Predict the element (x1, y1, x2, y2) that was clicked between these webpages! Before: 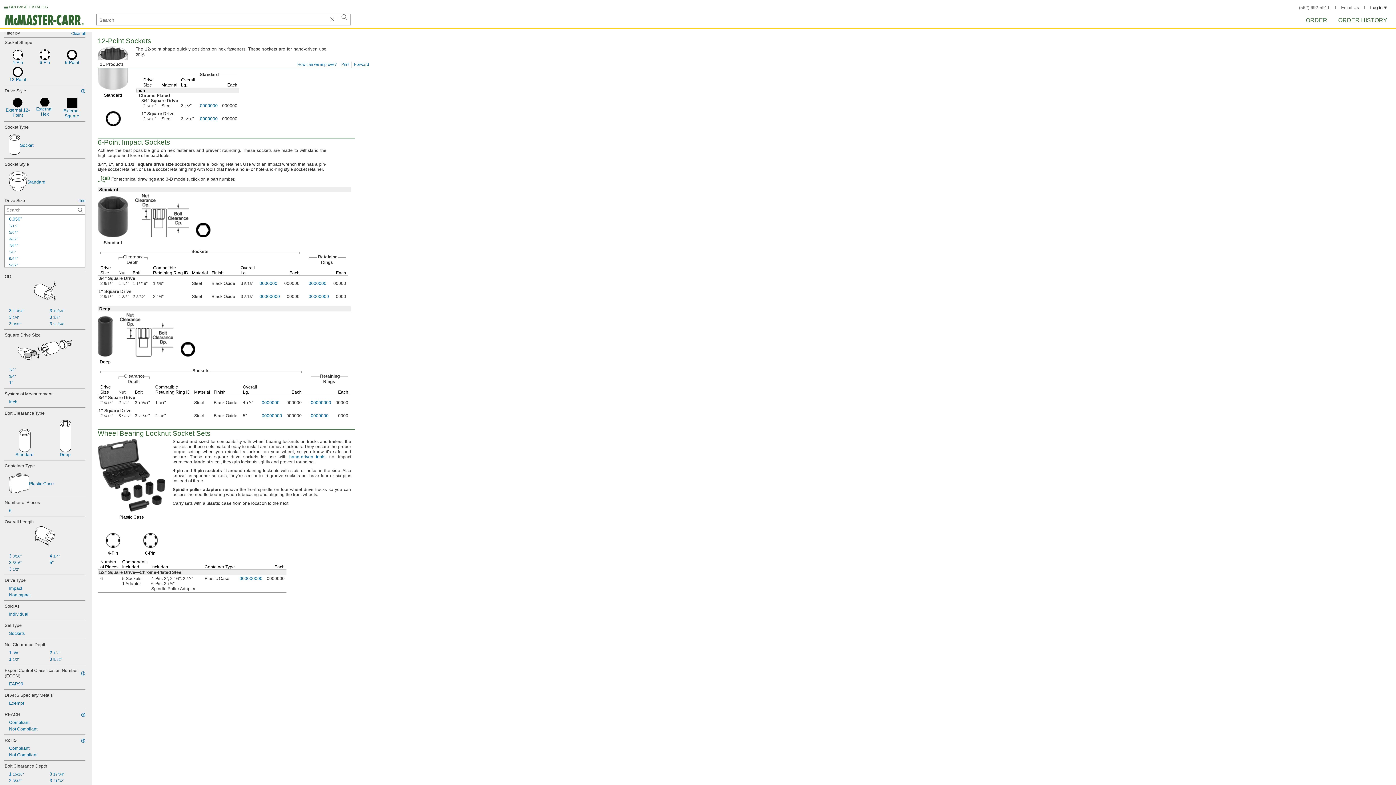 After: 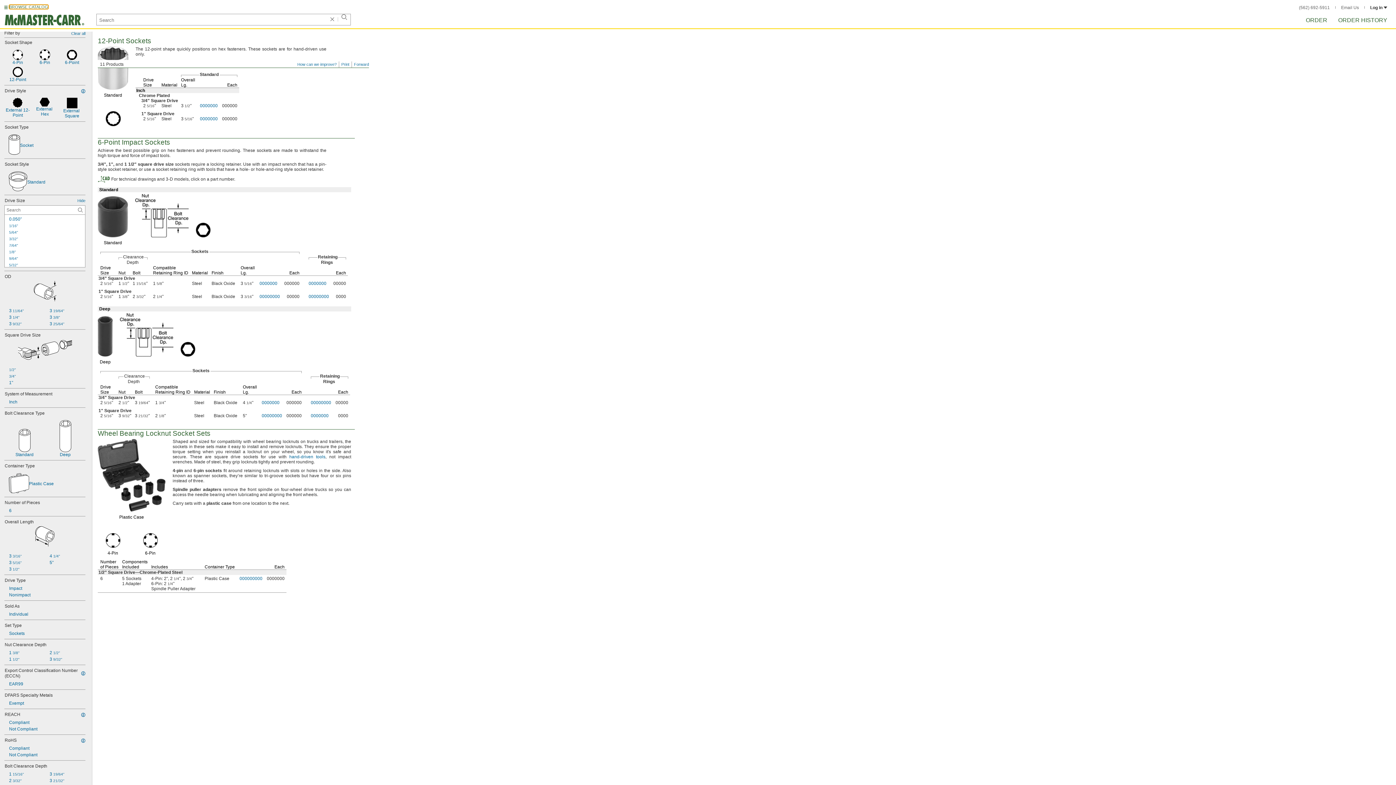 Action: bbox: (9, 4, 48, 9) label: BROWSE CATALOG